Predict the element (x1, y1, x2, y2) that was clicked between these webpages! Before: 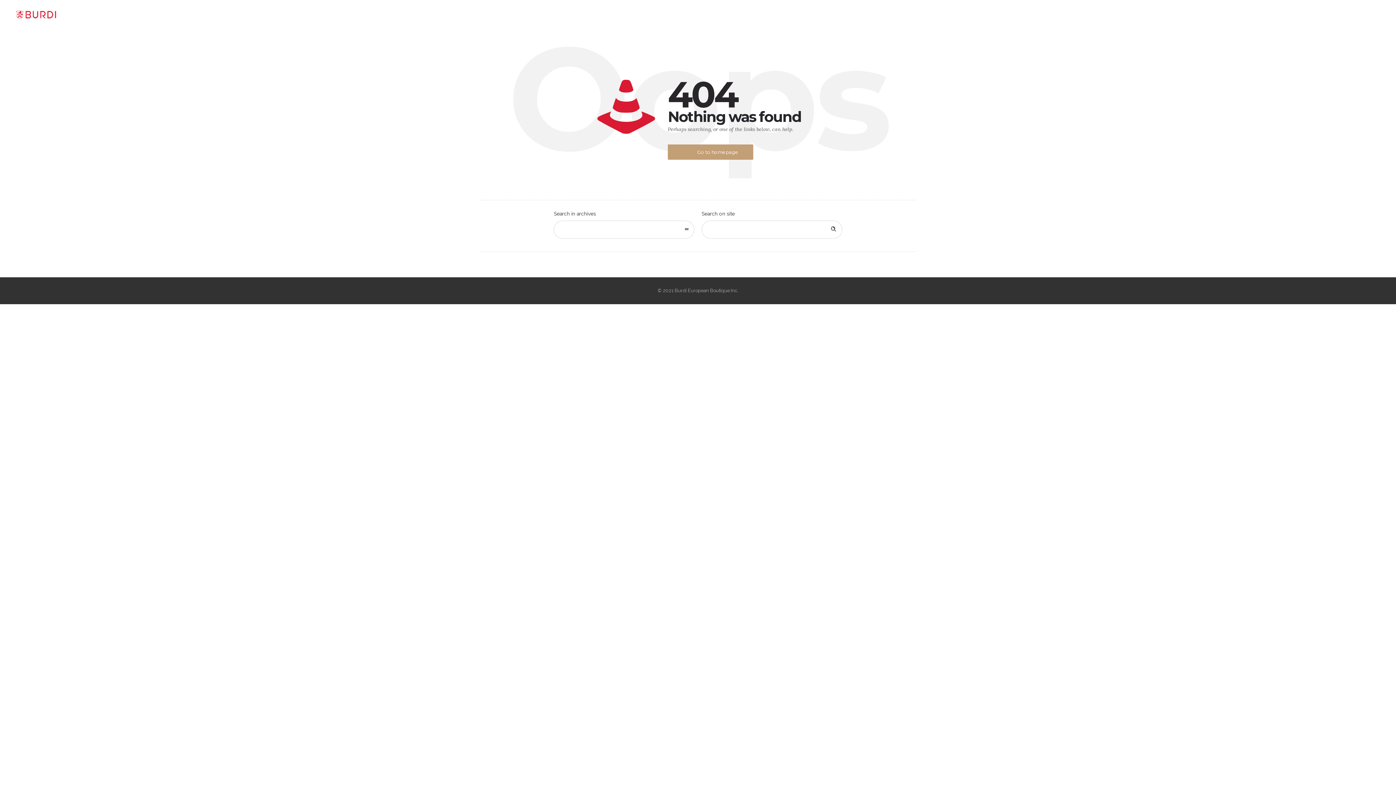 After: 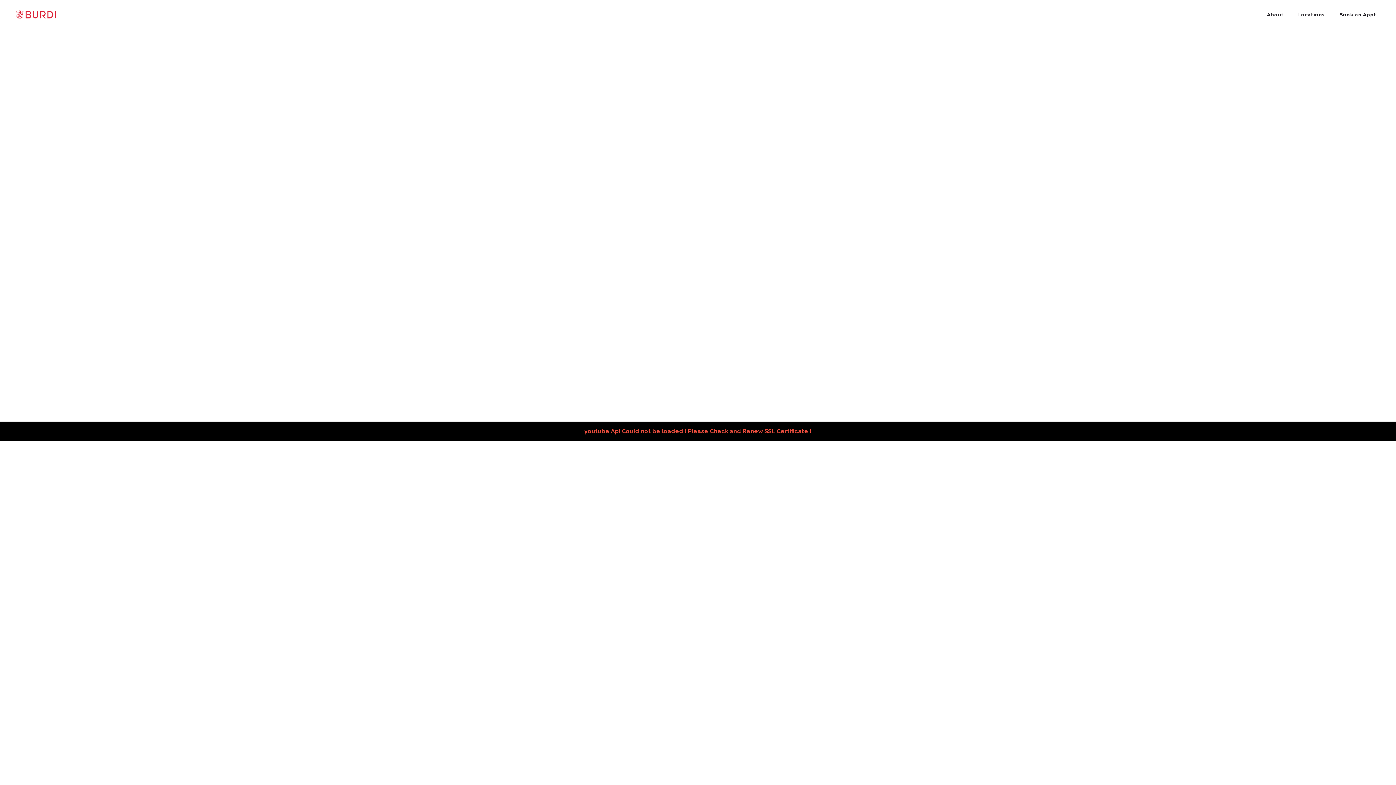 Action: bbox: (10, 7, 78, 21)